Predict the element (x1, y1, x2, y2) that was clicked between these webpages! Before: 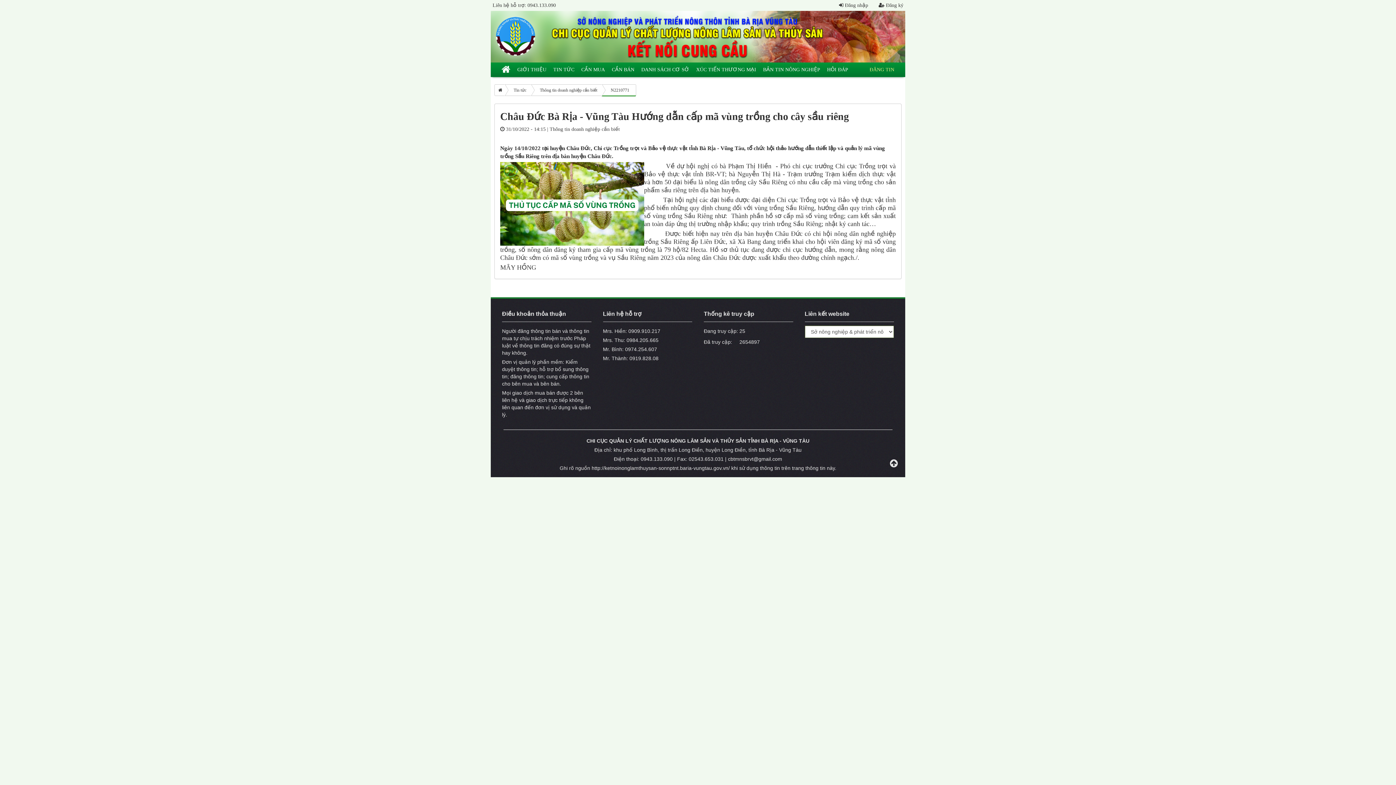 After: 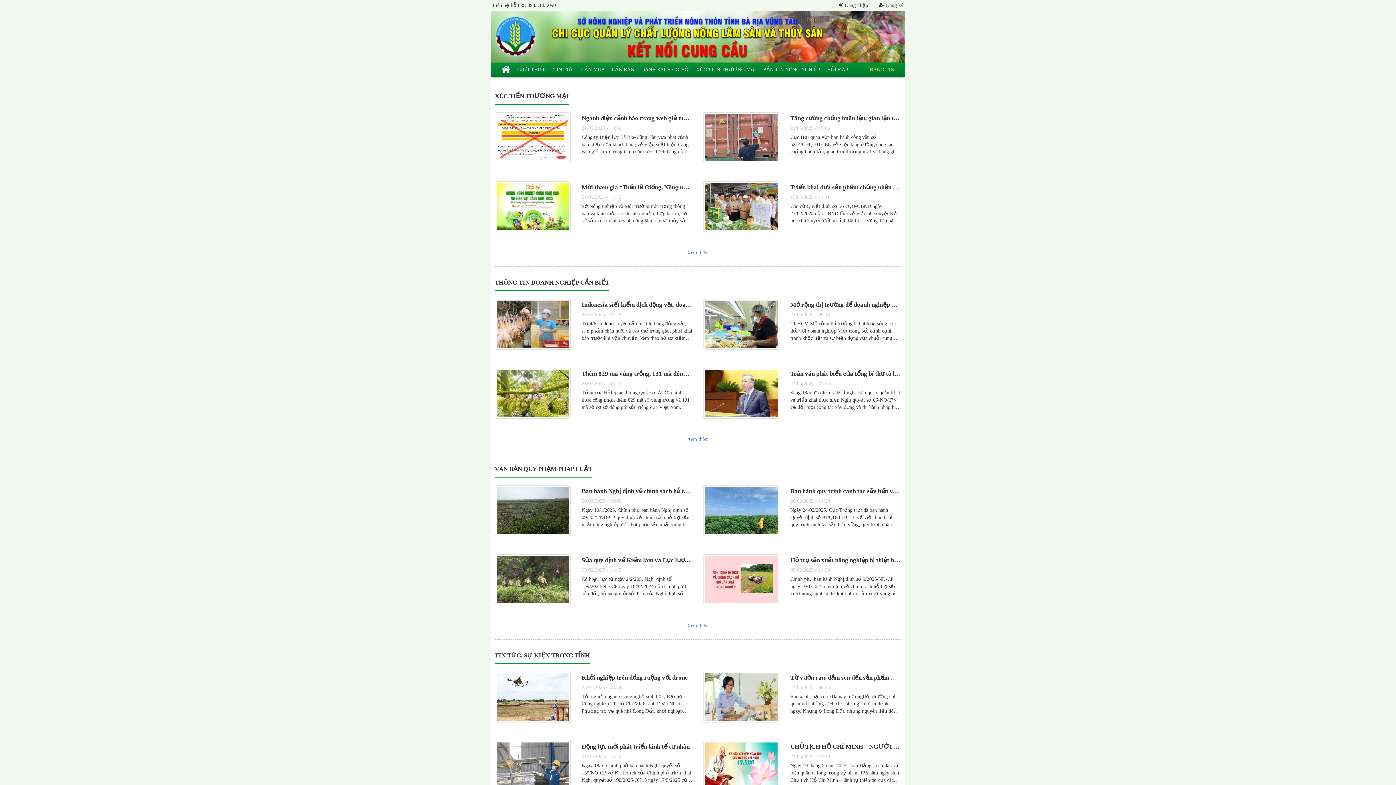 Action: label: Tin tức bbox: (504, 84, 531, 96)